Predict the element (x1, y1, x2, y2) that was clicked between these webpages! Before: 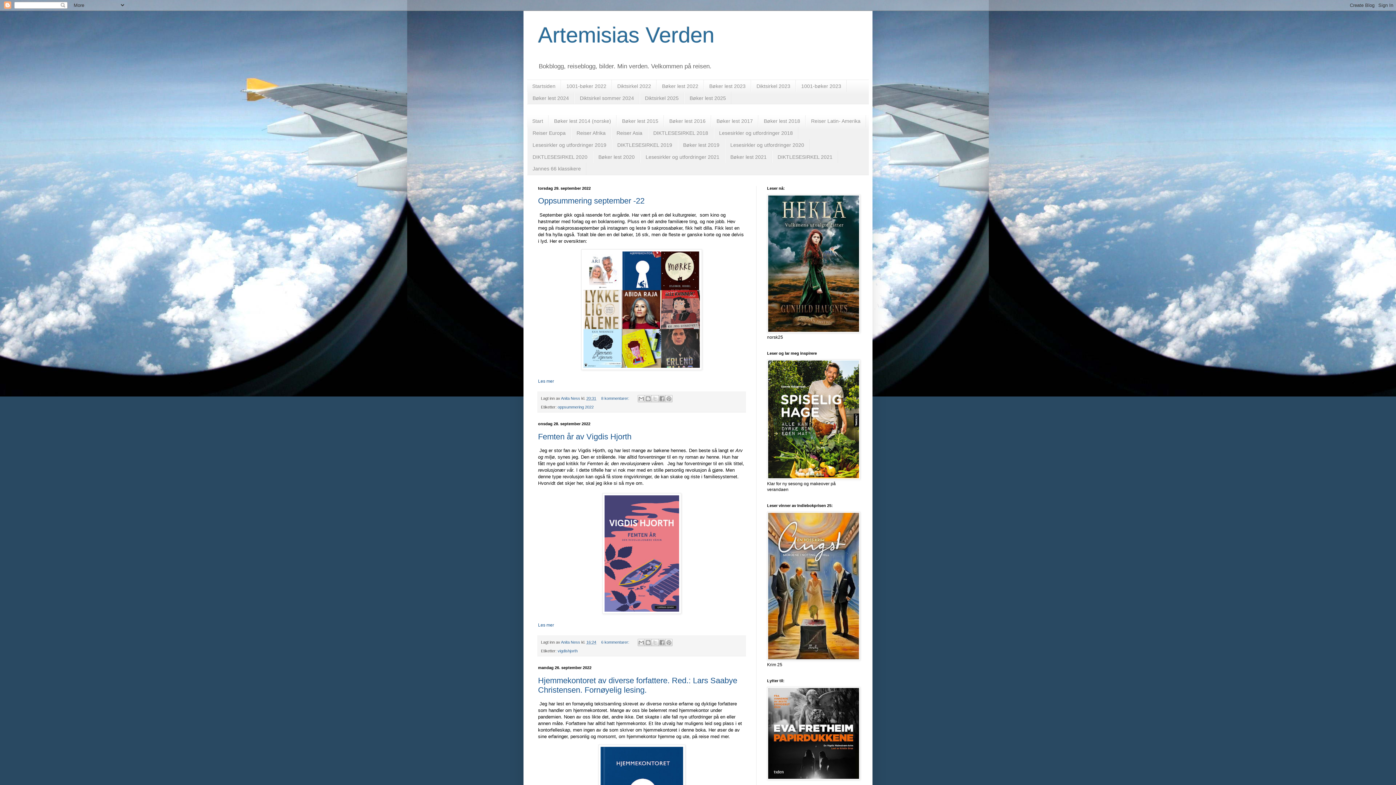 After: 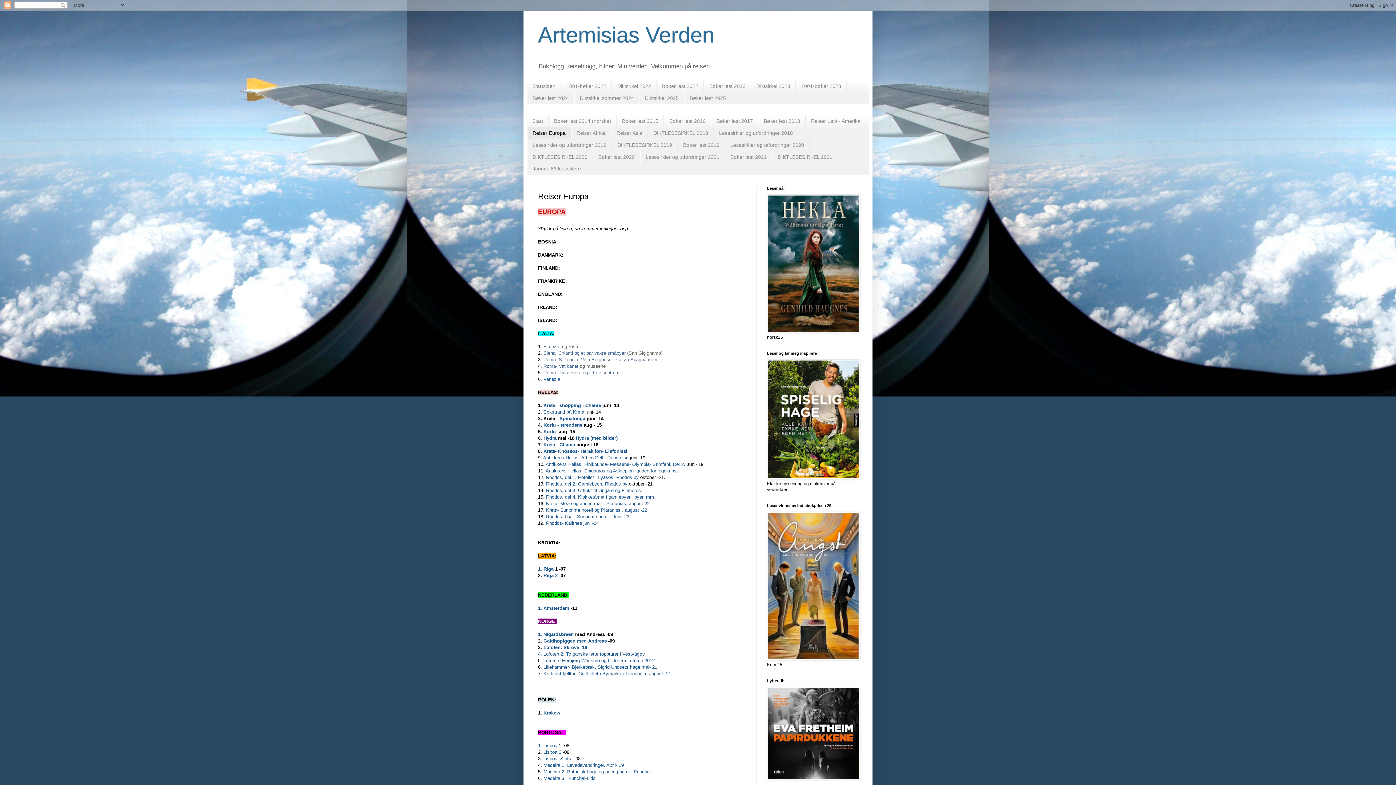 Action: bbox: (527, 127, 571, 139) label: Reiser Europa